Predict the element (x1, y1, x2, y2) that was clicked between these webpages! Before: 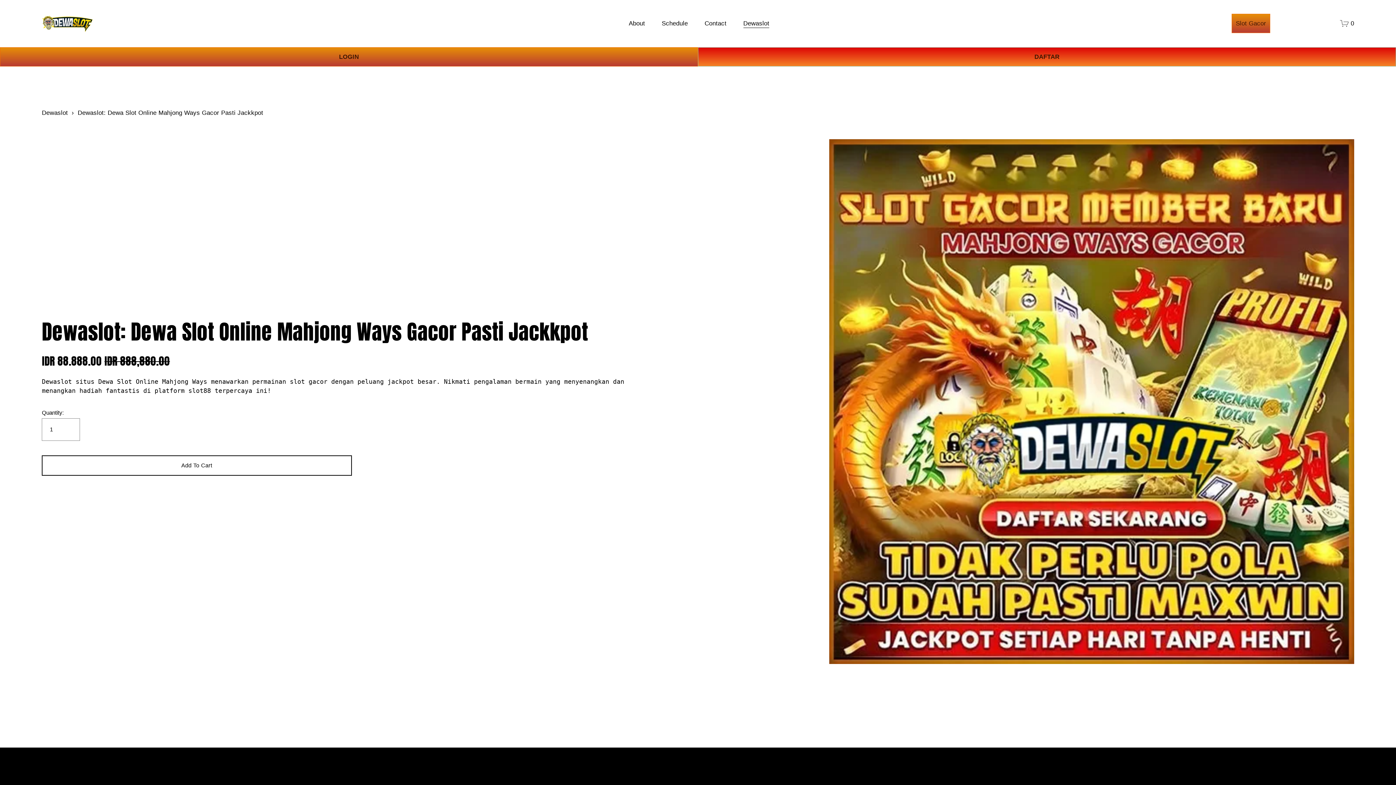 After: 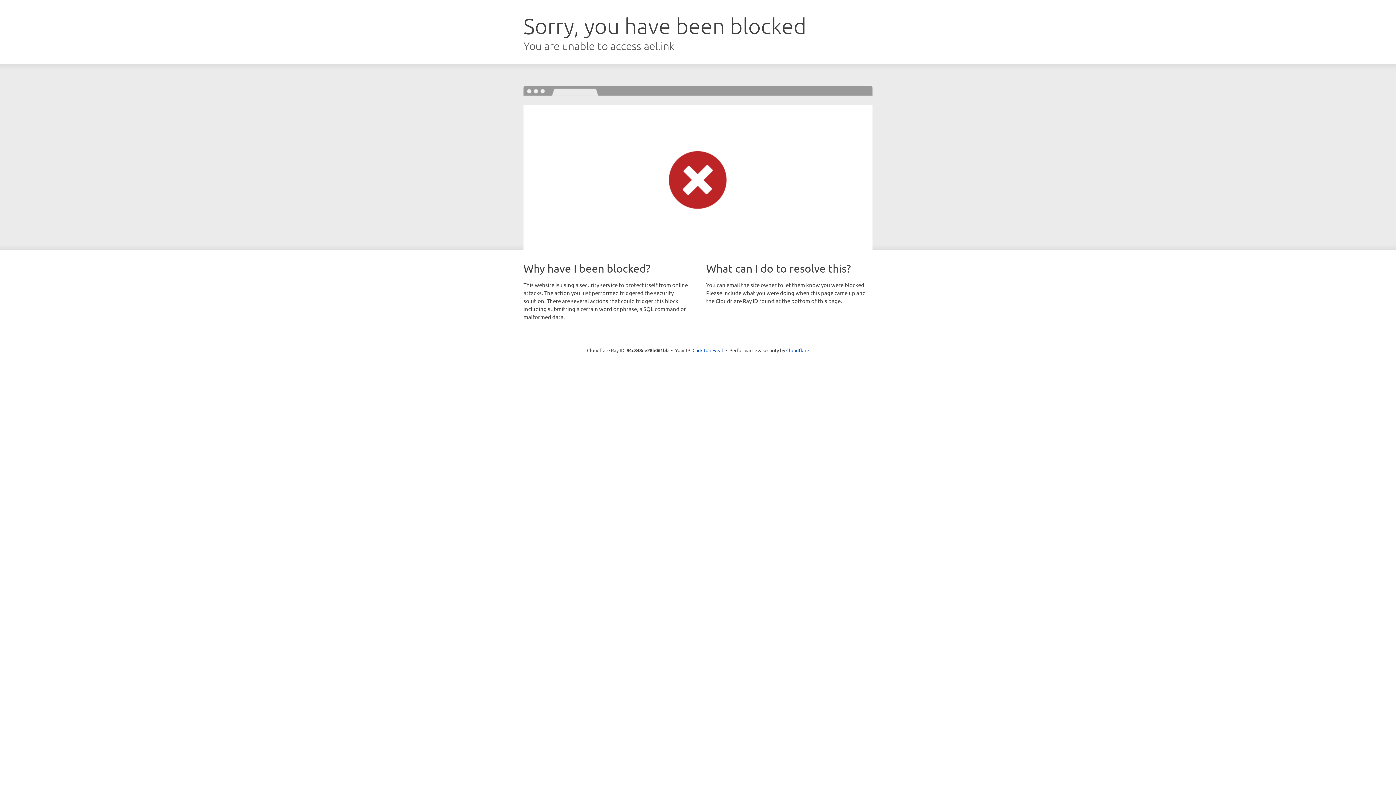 Action: label: DAFTAR bbox: (698, 47, 1396, 66)